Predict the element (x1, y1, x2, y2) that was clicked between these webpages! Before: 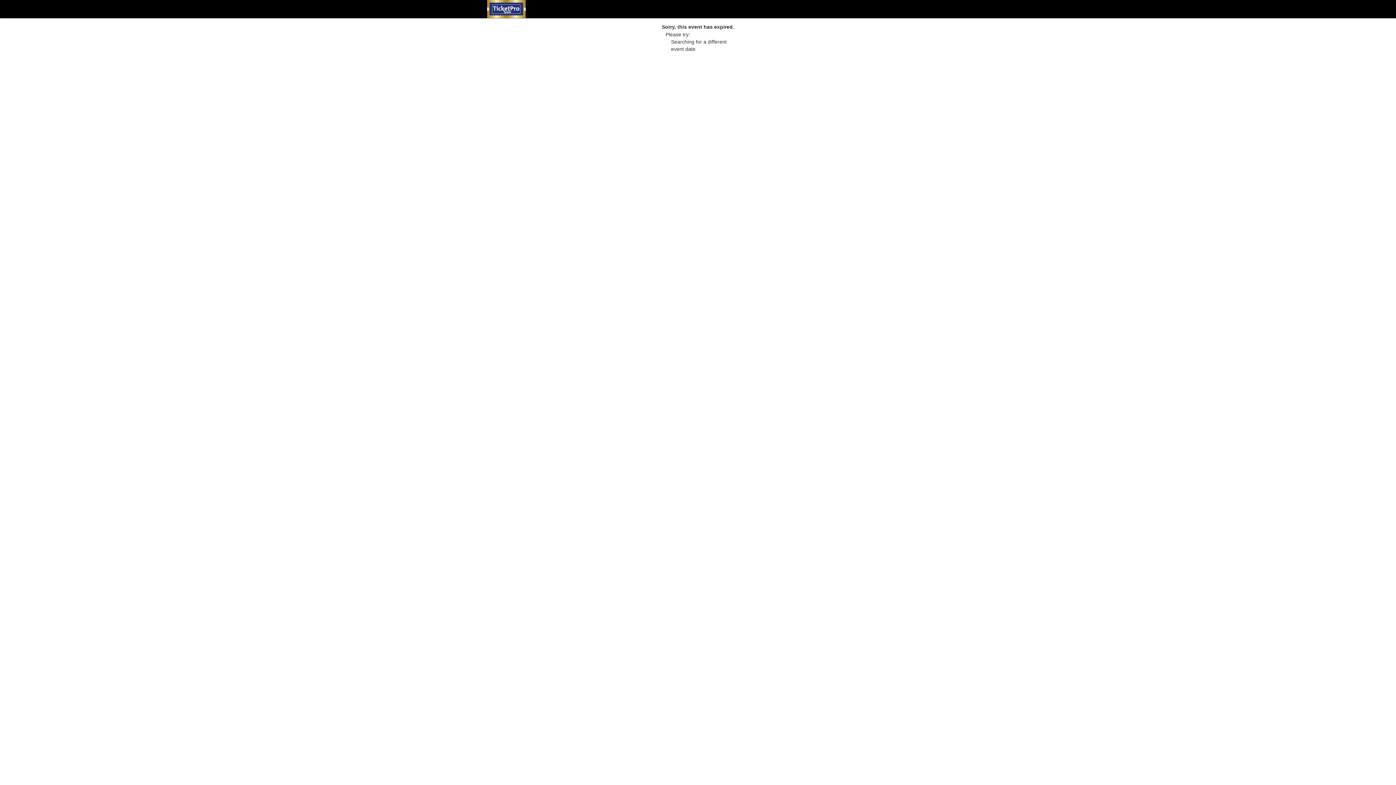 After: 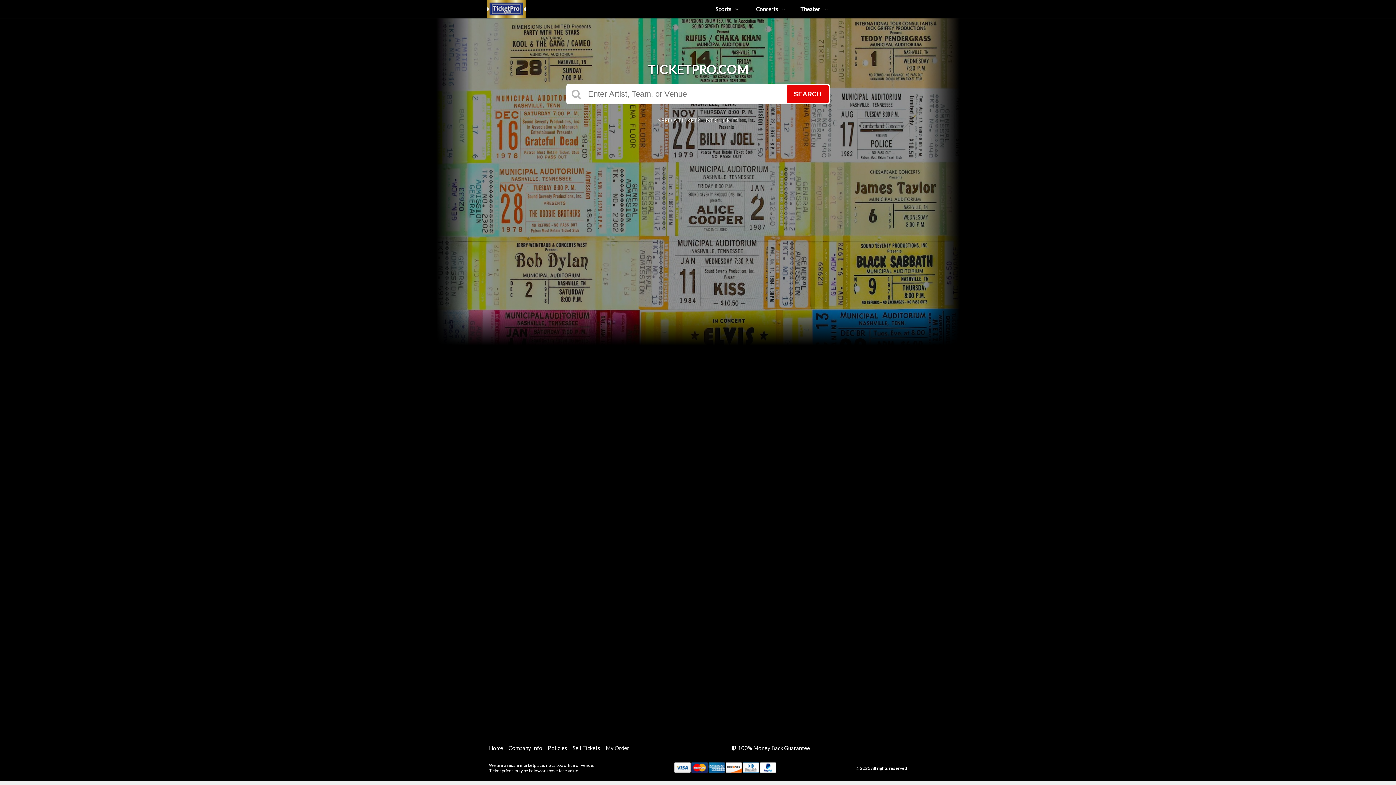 Action: bbox: (487, 12, 525, 19)